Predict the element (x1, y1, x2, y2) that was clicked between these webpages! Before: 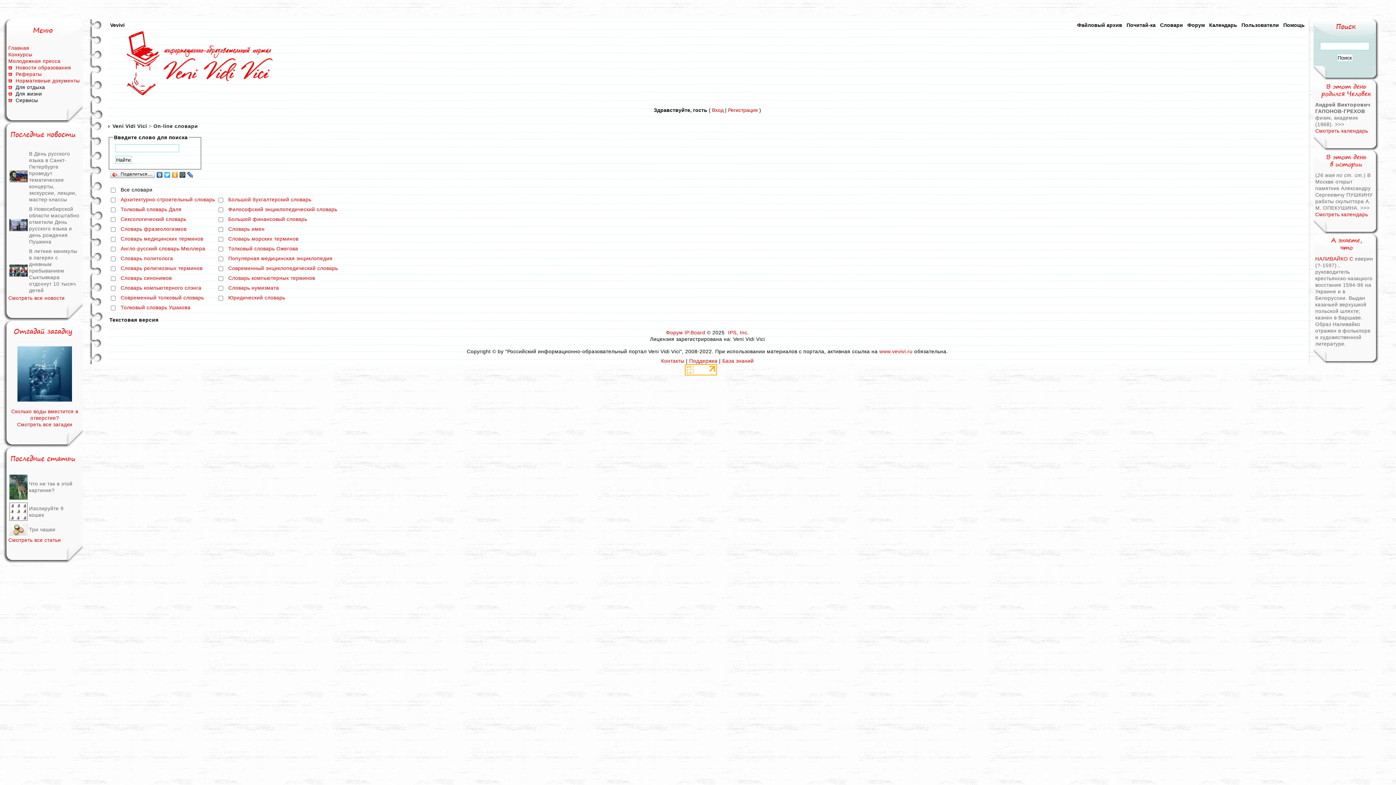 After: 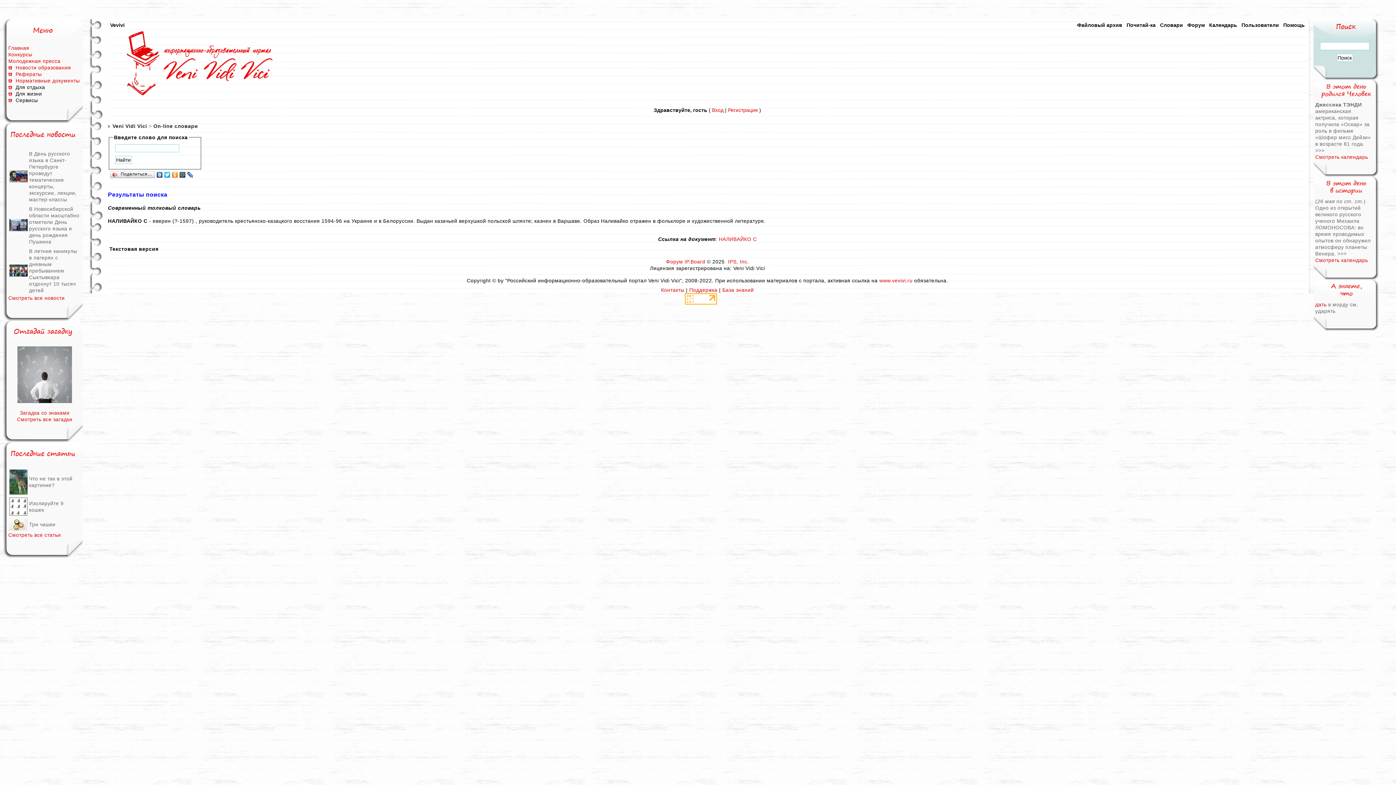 Action: bbox: (1315, 256, 1353, 261) label: НАЛИВАЙКО С